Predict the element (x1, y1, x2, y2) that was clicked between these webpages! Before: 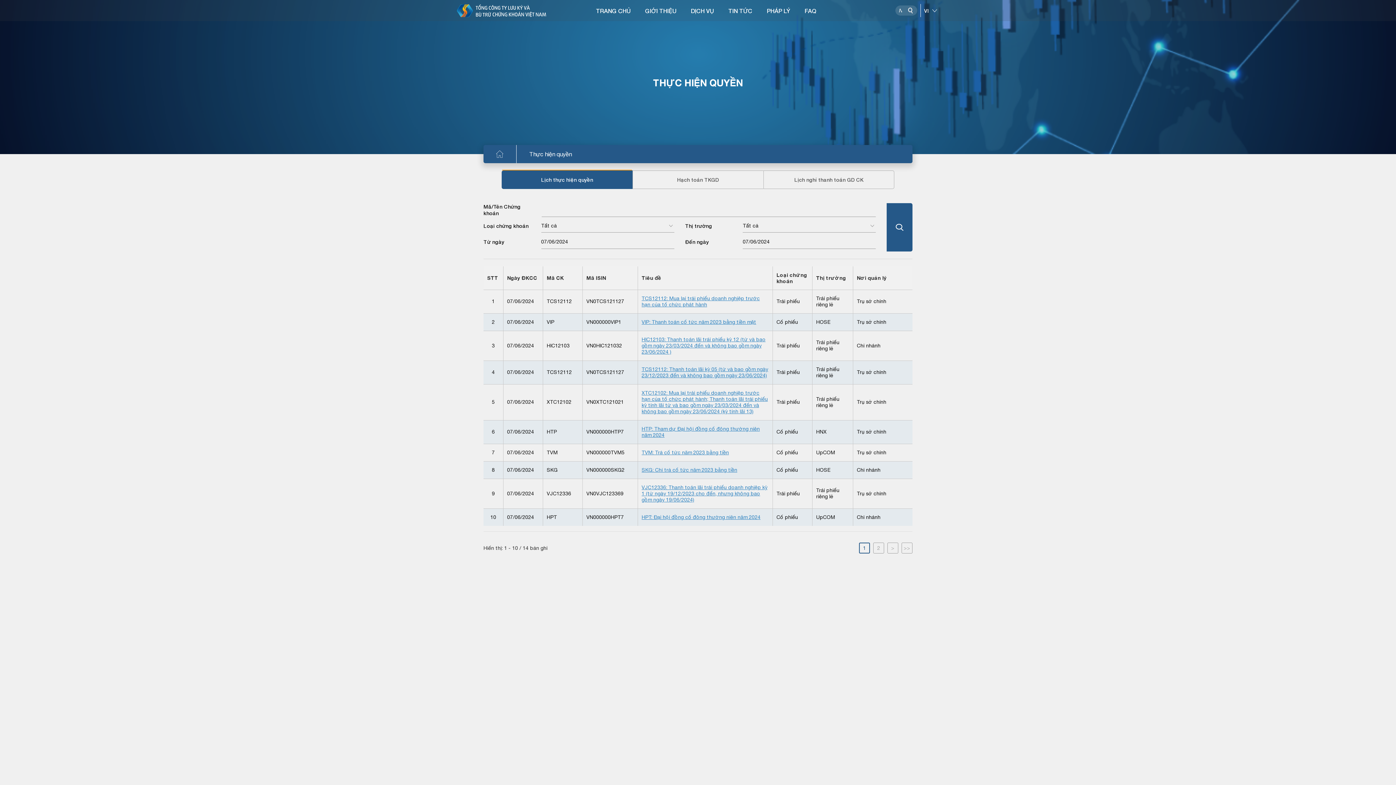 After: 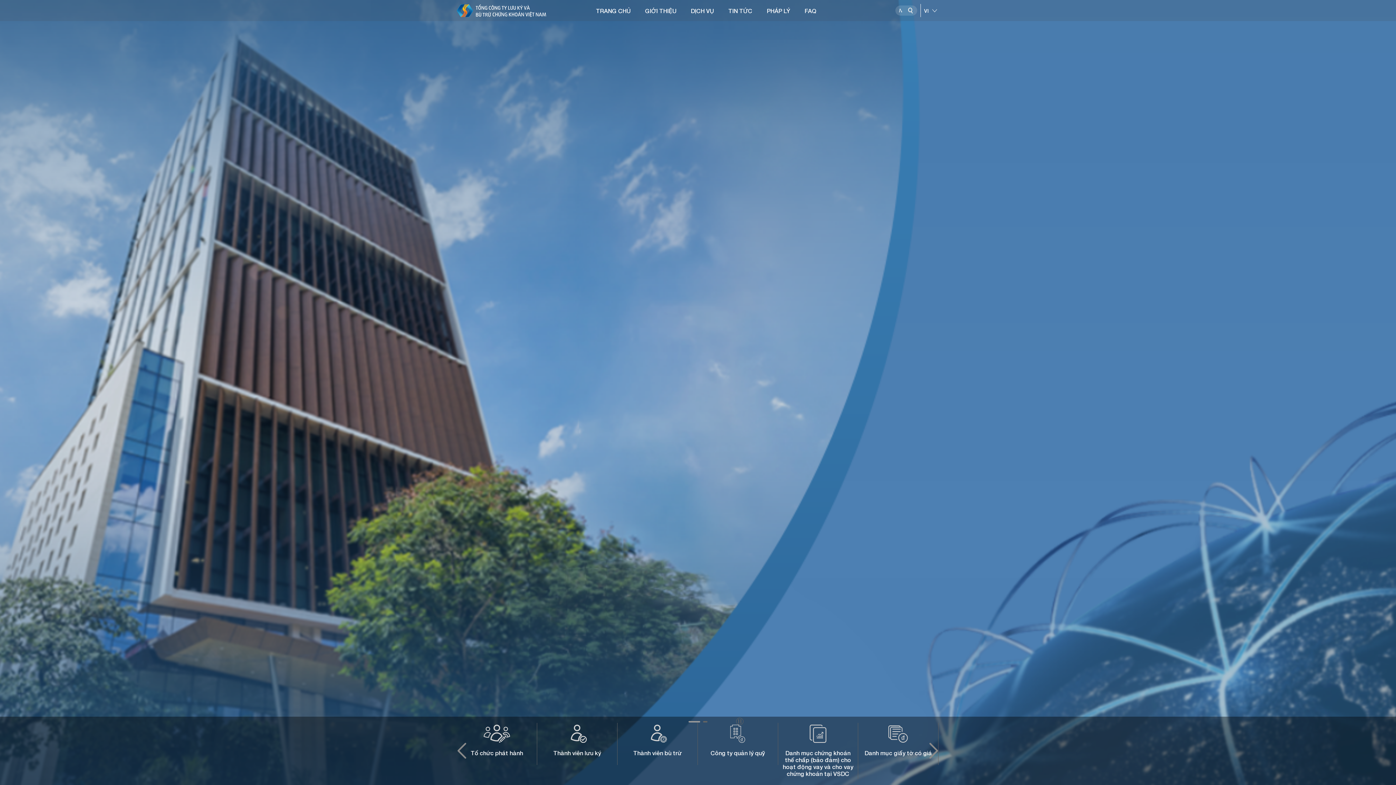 Action: bbox: (588, 0, 638, 20) label: TRANG CHỦ